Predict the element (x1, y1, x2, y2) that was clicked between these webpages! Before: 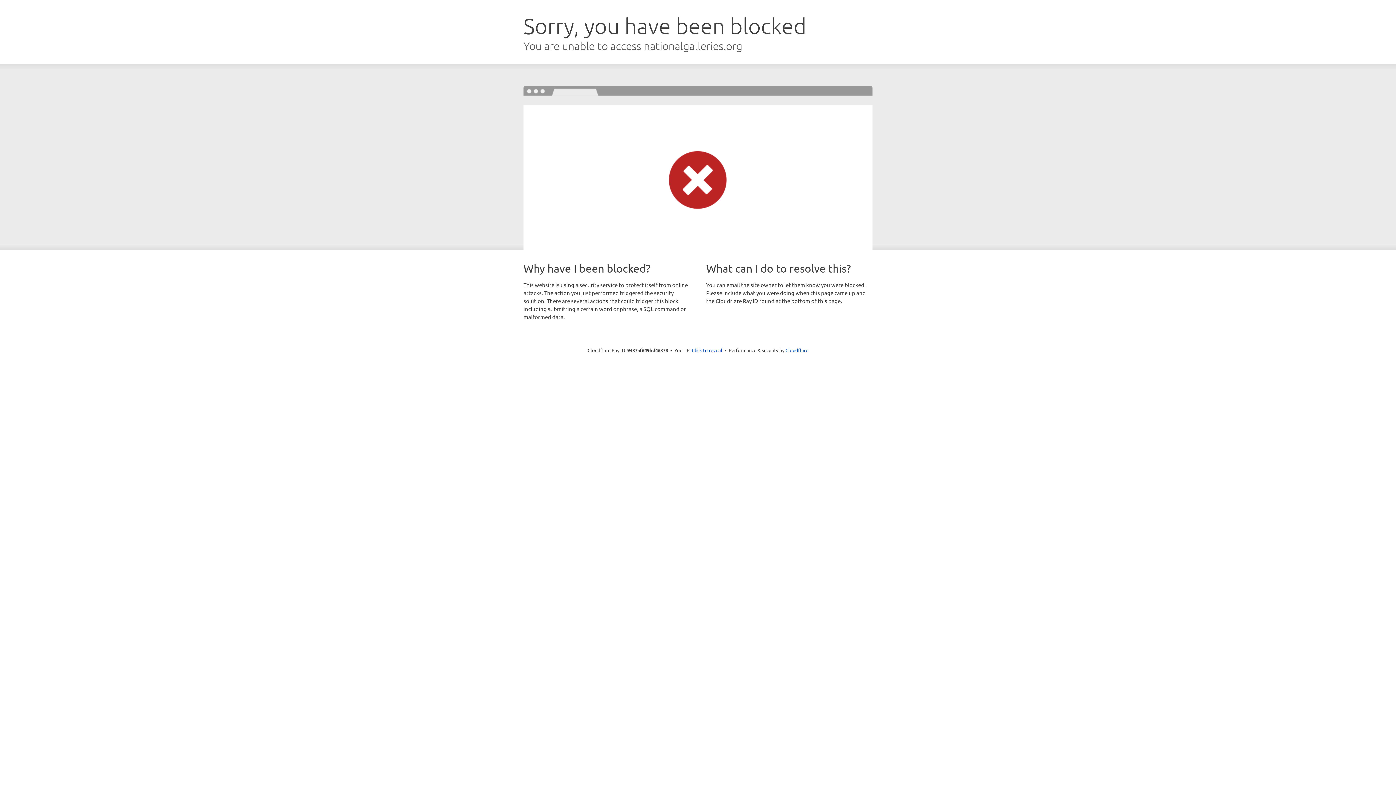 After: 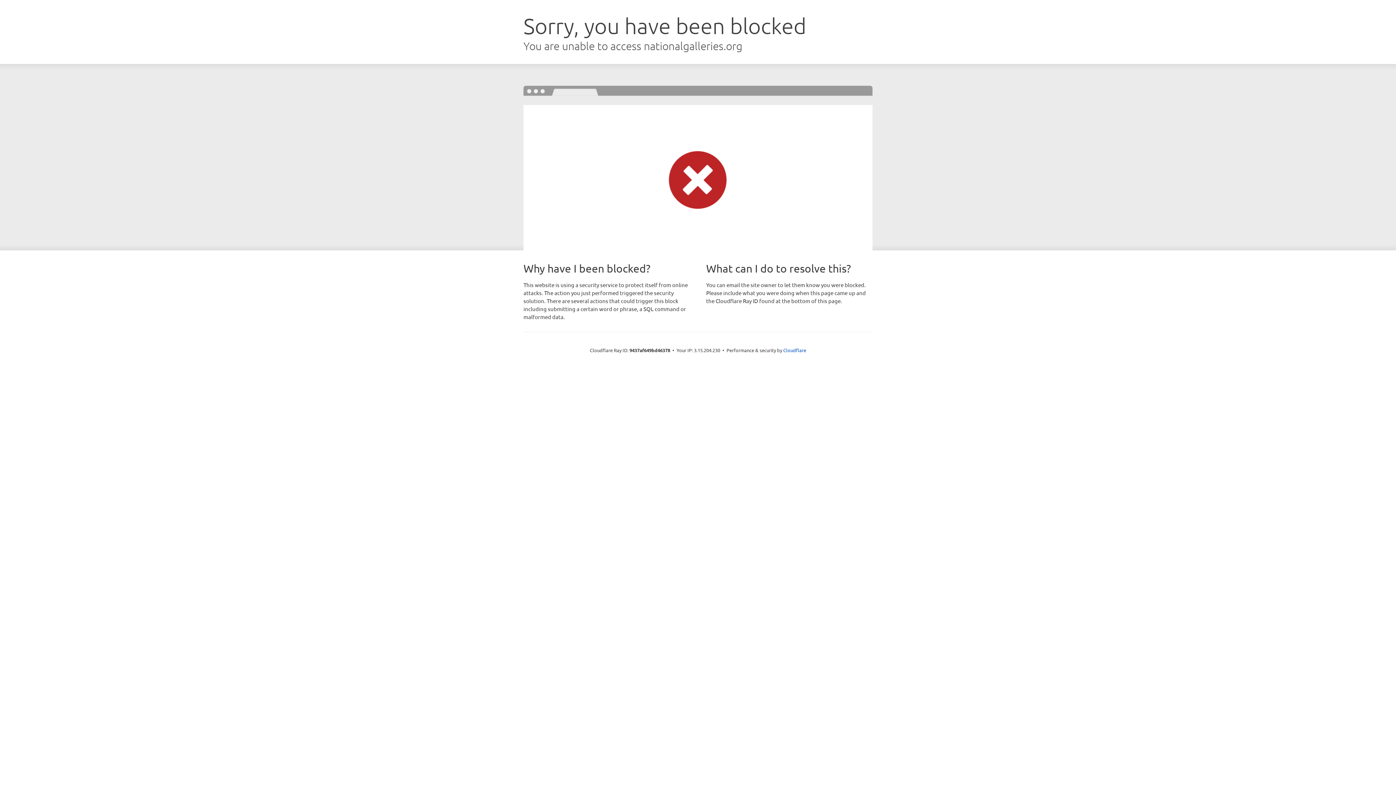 Action: bbox: (692, 346, 722, 353) label: Click to reveal